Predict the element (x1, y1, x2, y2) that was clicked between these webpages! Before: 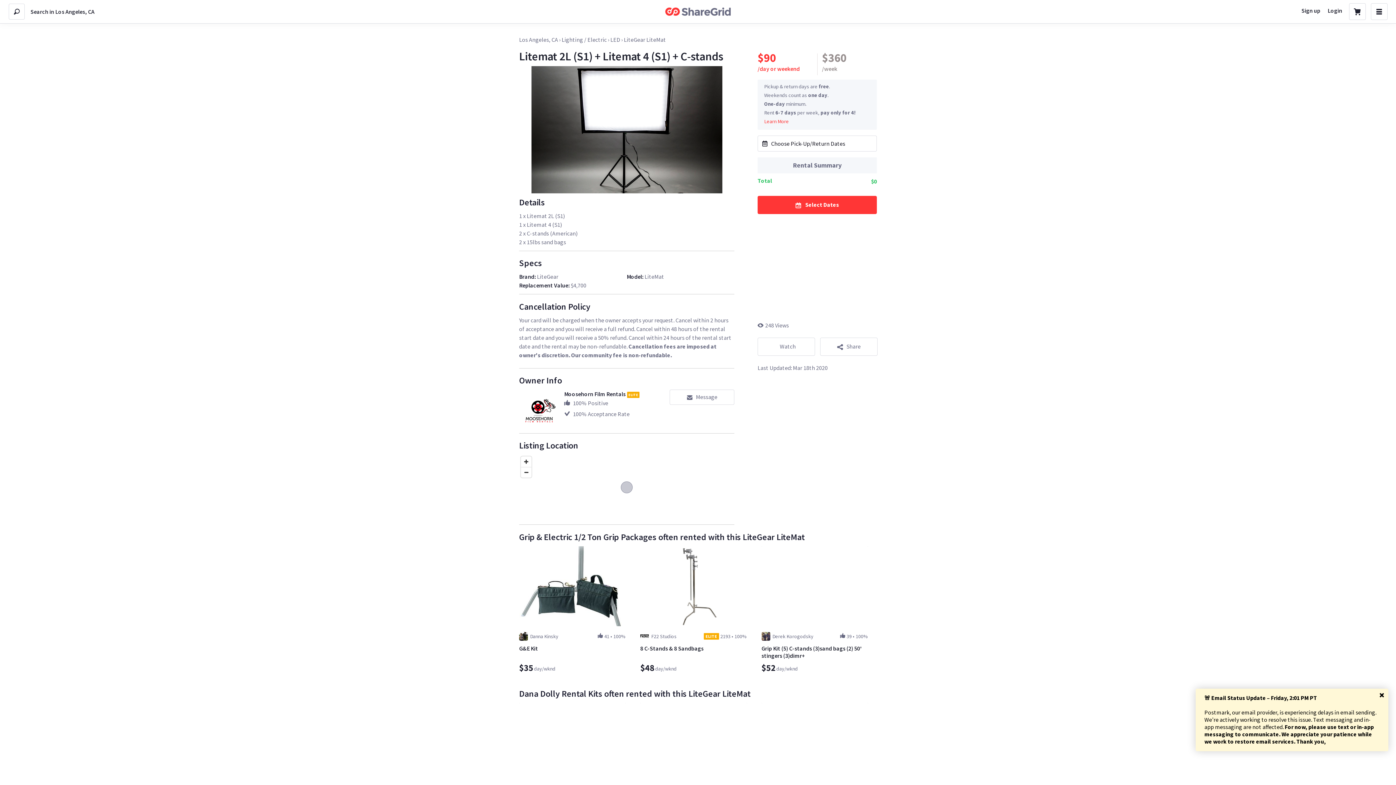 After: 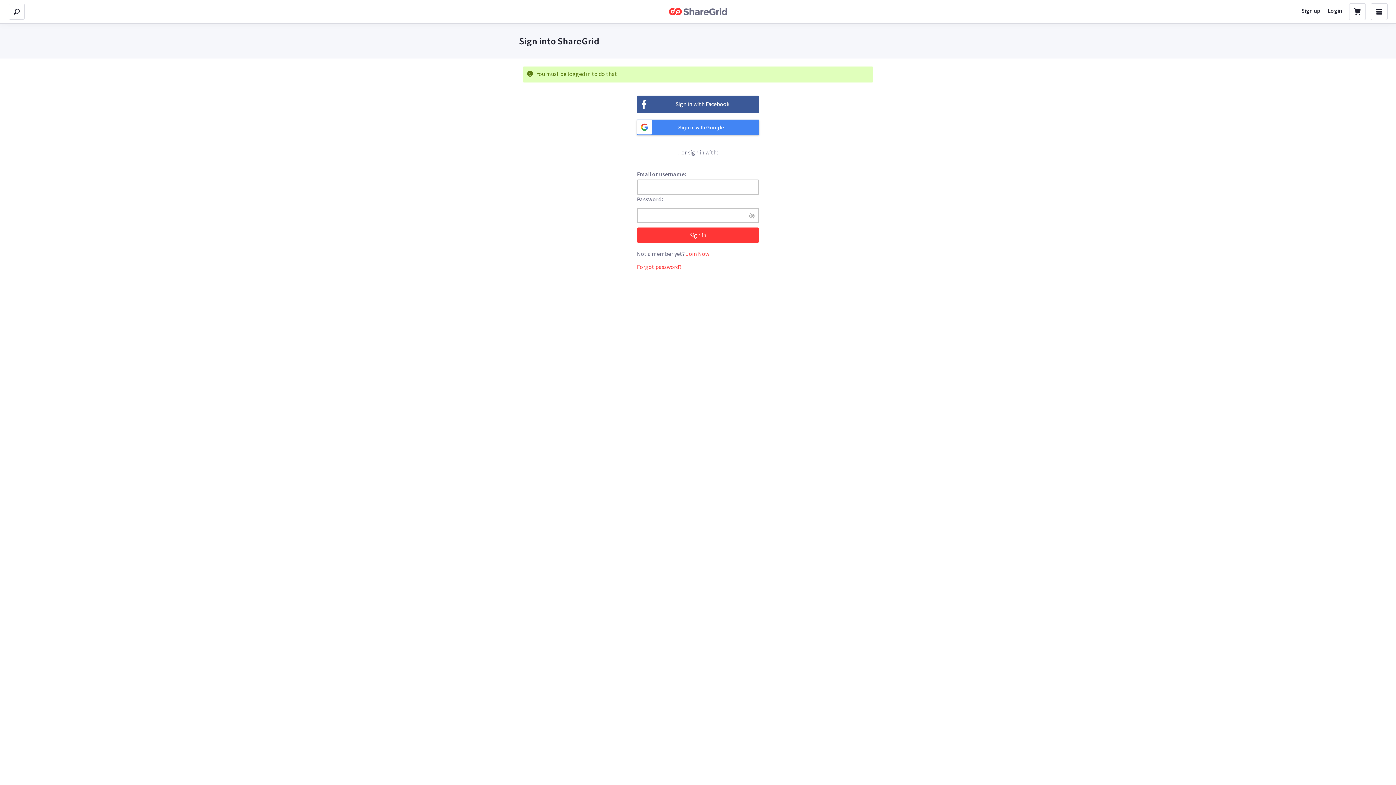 Action: bbox: (669, 389, 734, 405) label: Message